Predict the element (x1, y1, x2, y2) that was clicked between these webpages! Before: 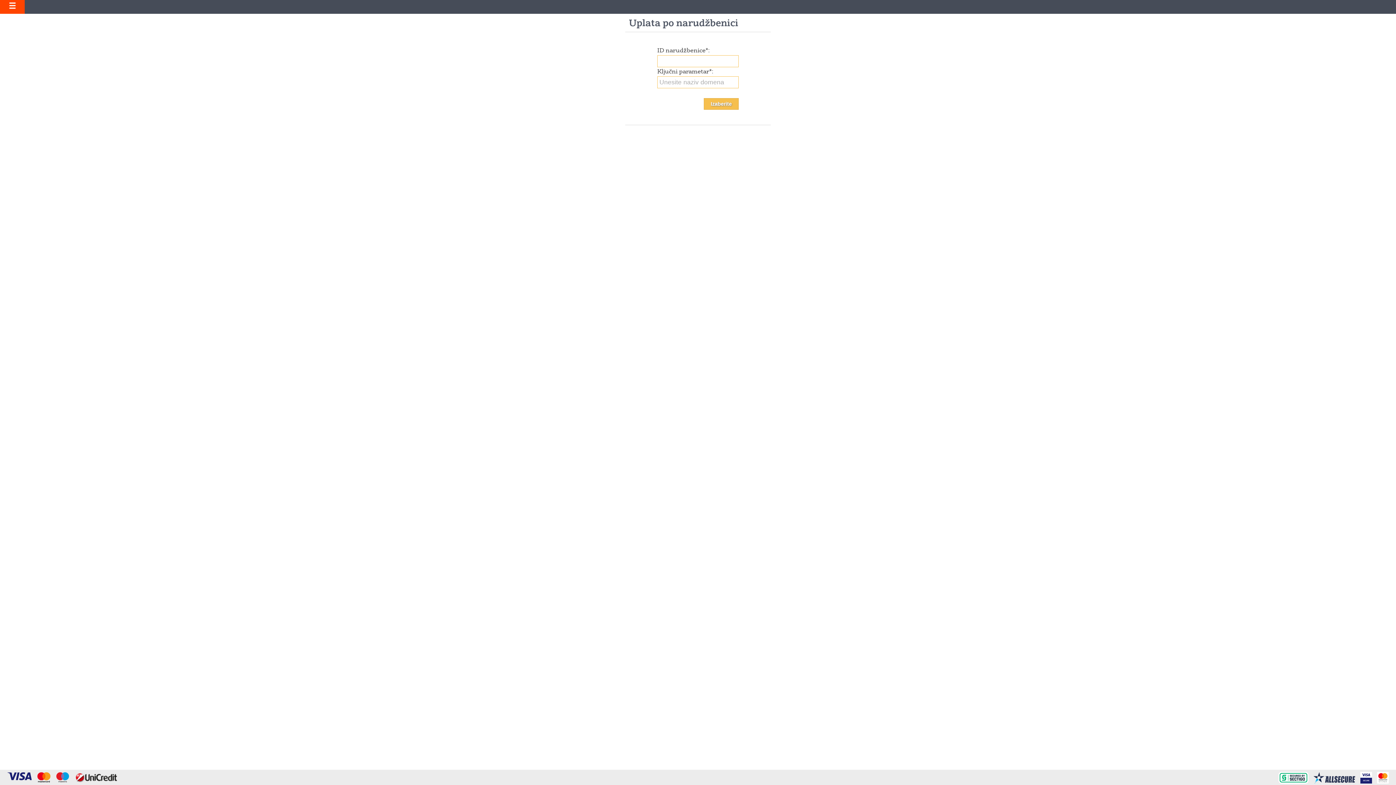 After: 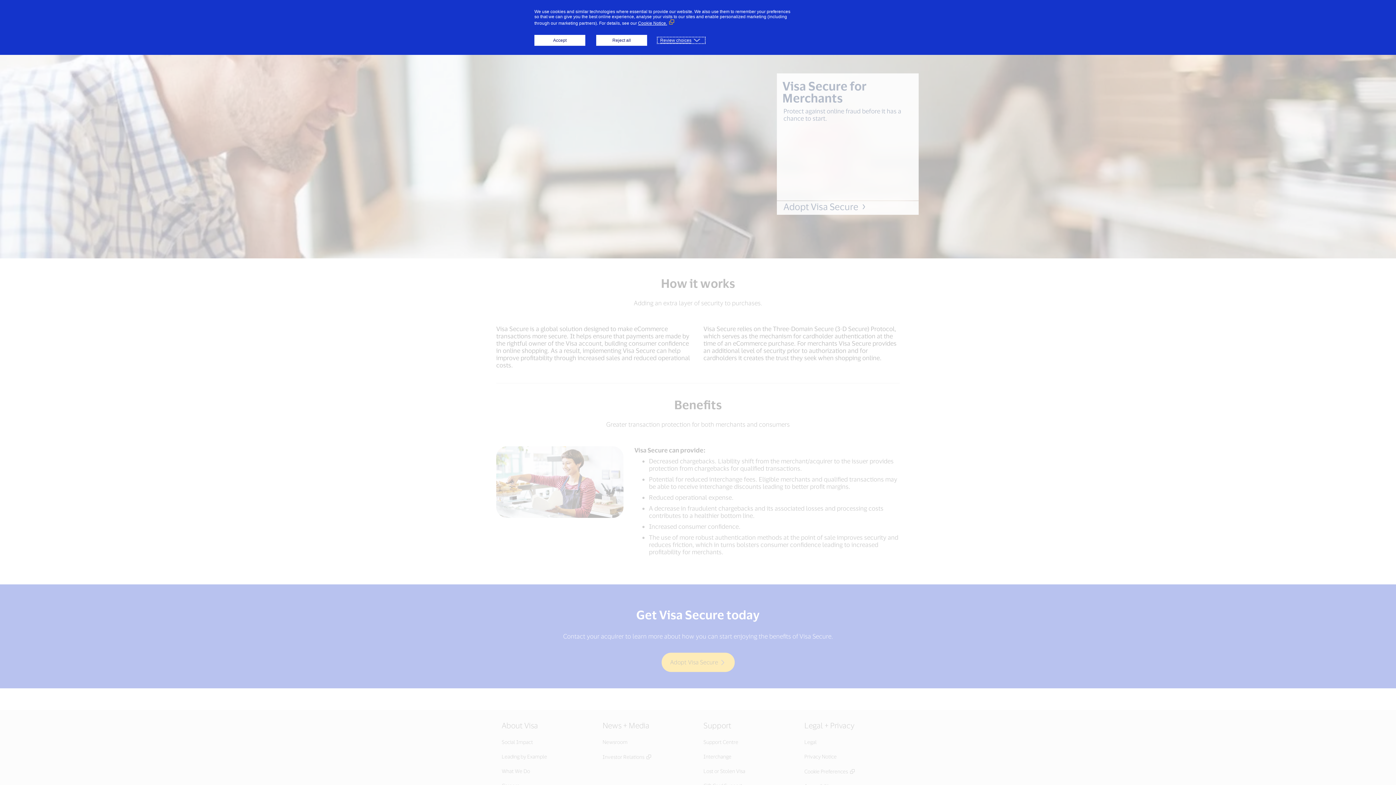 Action: bbox: (1357, 775, 1373, 781) label:  